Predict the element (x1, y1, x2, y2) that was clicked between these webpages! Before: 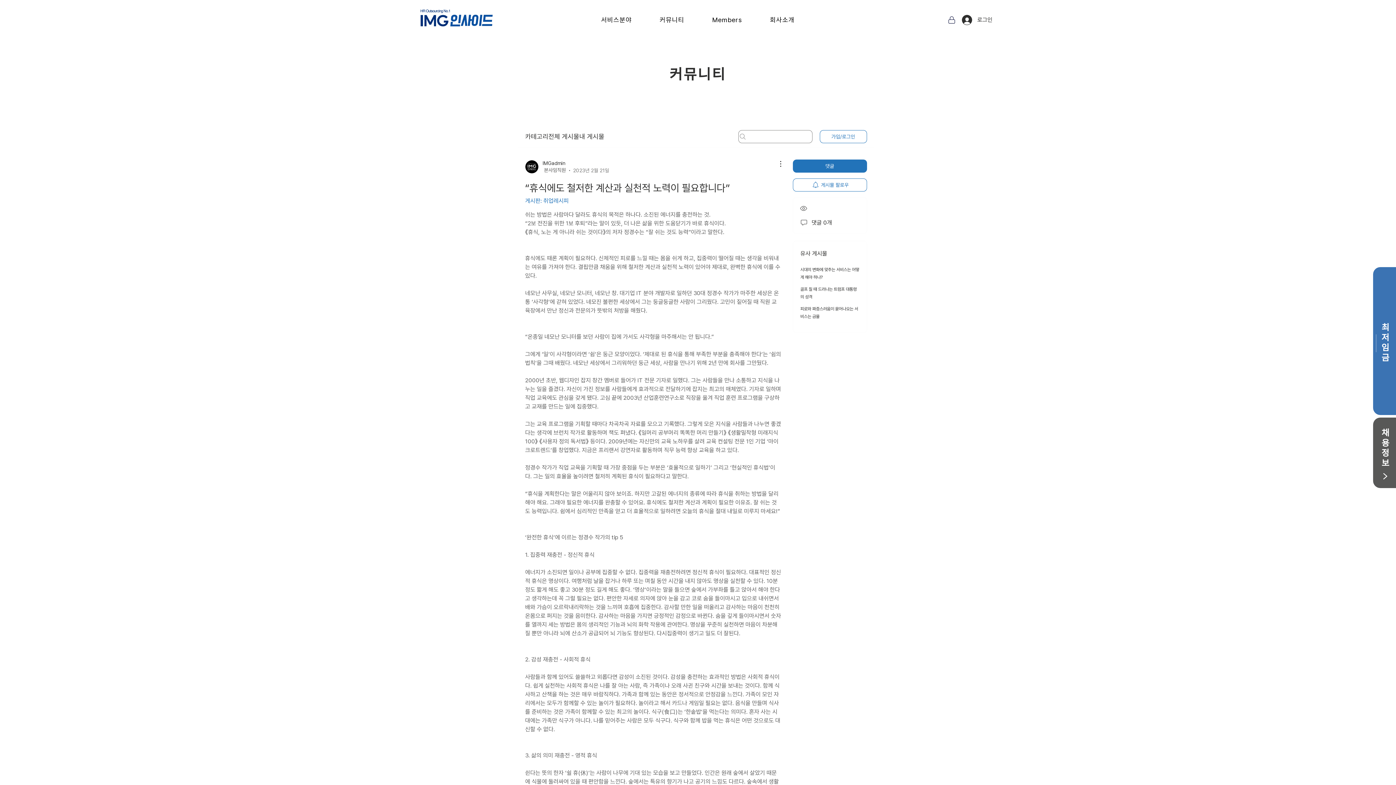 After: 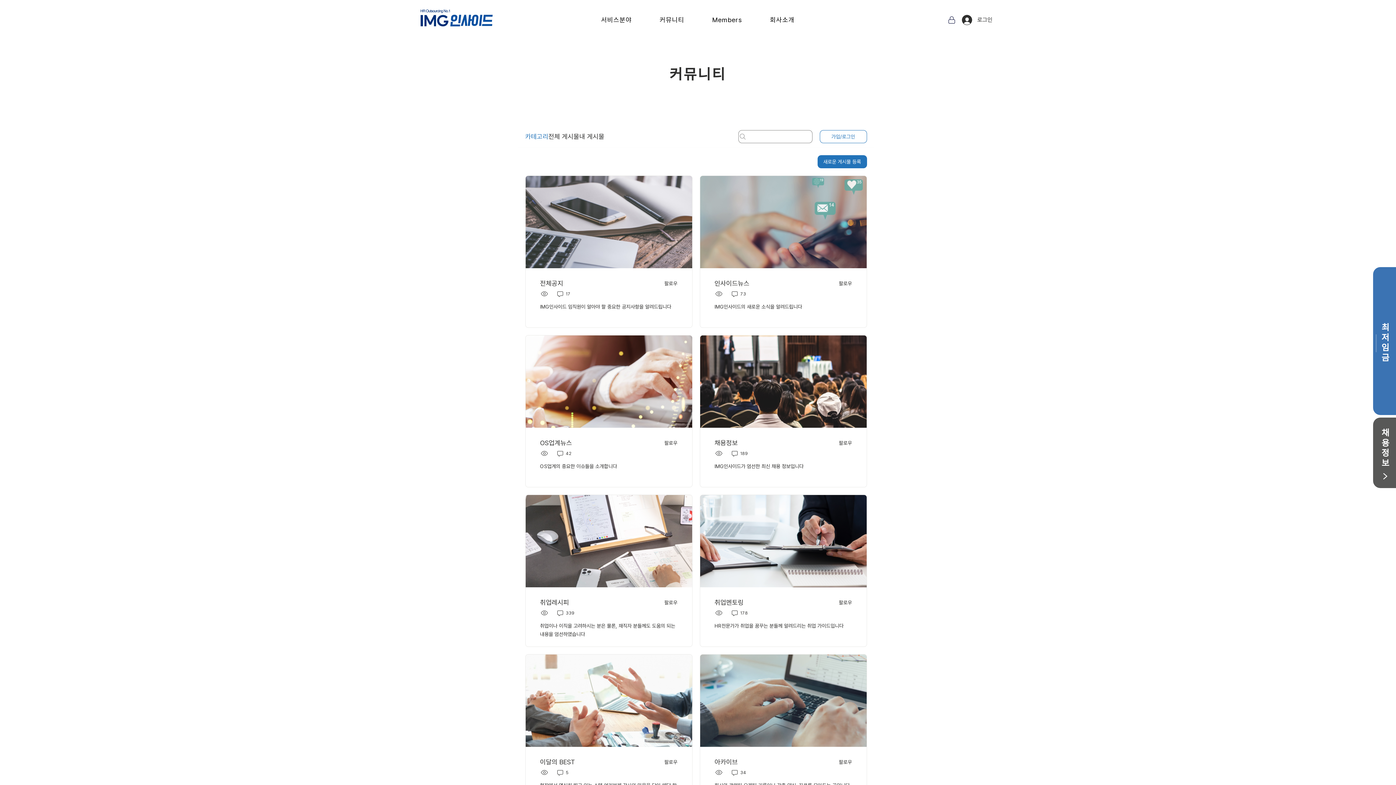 Action: label: 카테고리 bbox: (525, 132, 548, 141)